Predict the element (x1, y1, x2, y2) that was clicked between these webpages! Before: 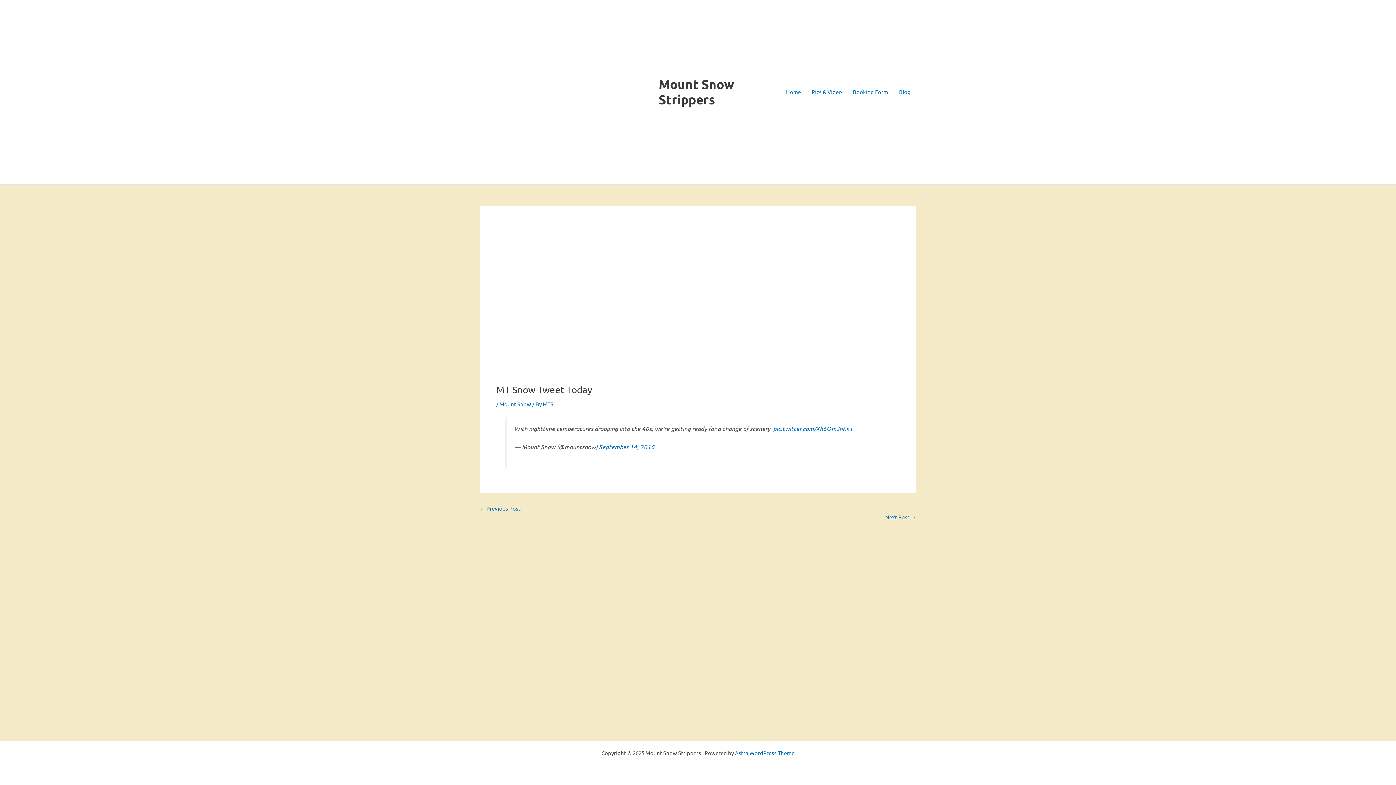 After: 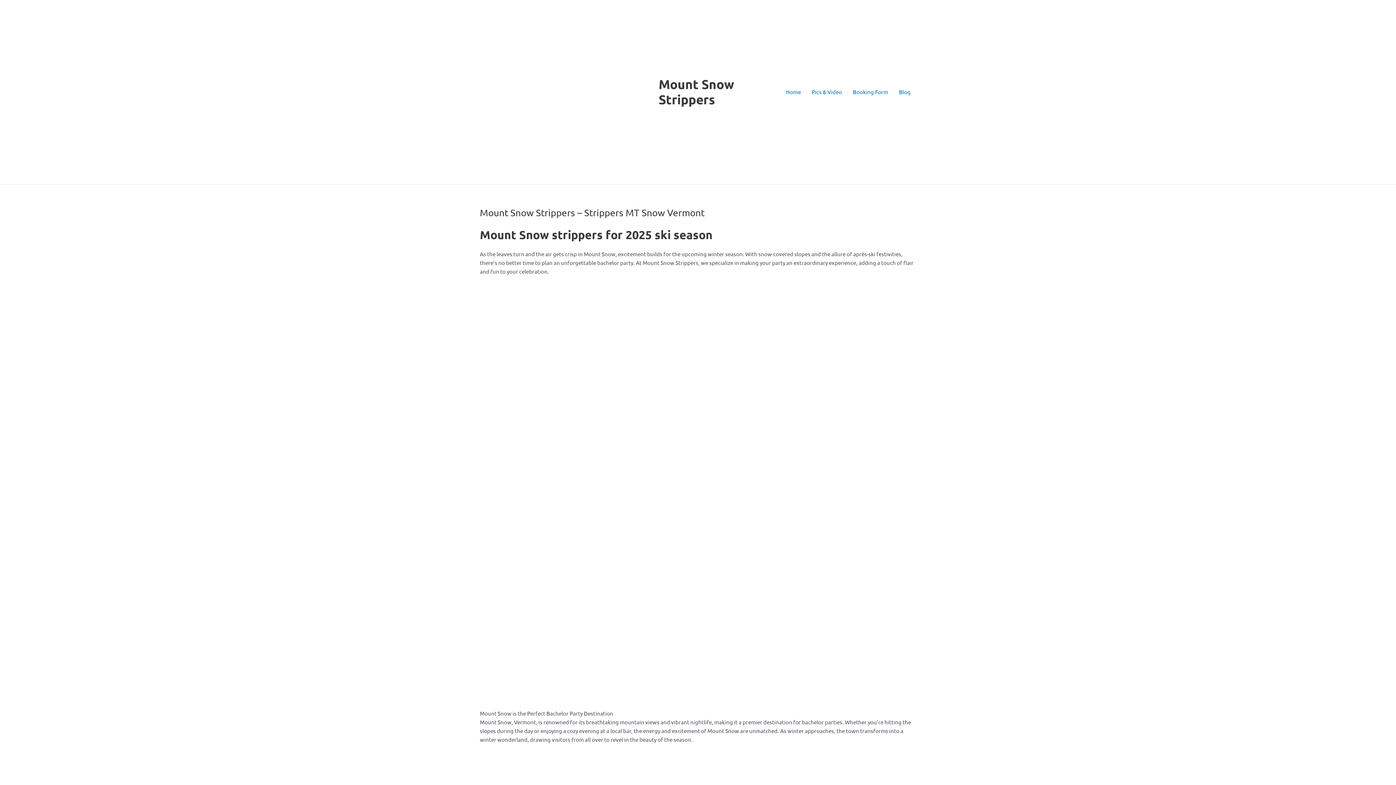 Action: bbox: (480, 87, 653, 94)